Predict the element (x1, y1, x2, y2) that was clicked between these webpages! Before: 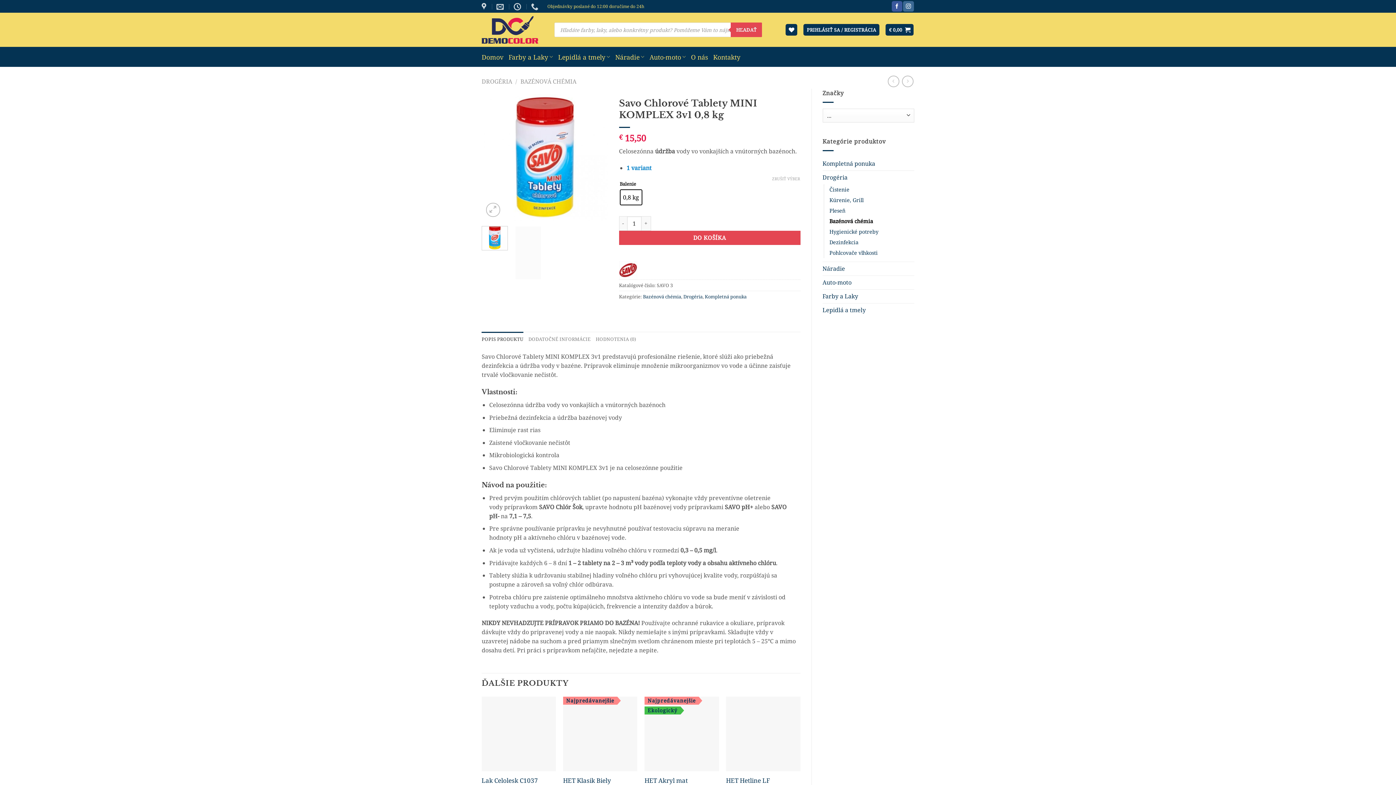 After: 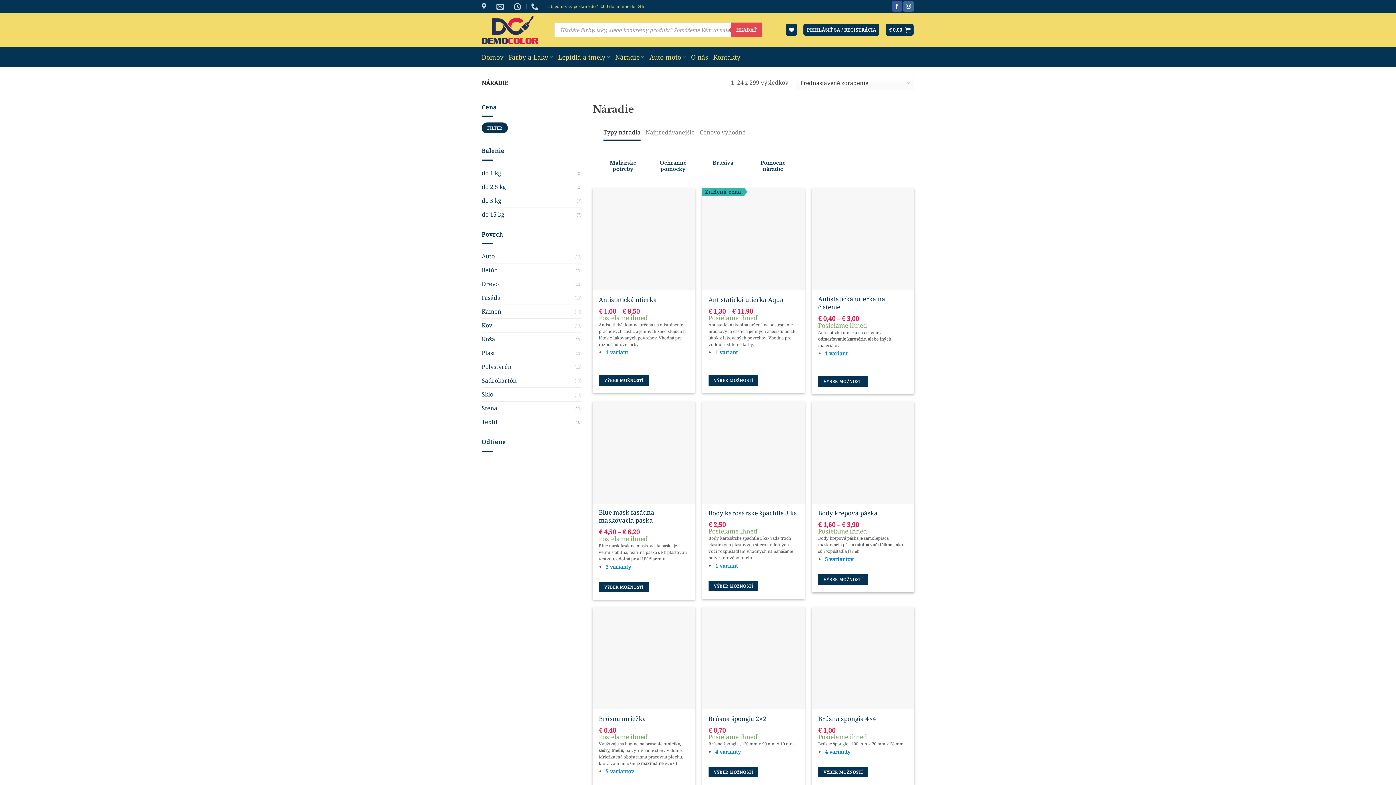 Action: bbox: (822, 262, 914, 275) label: Náradie